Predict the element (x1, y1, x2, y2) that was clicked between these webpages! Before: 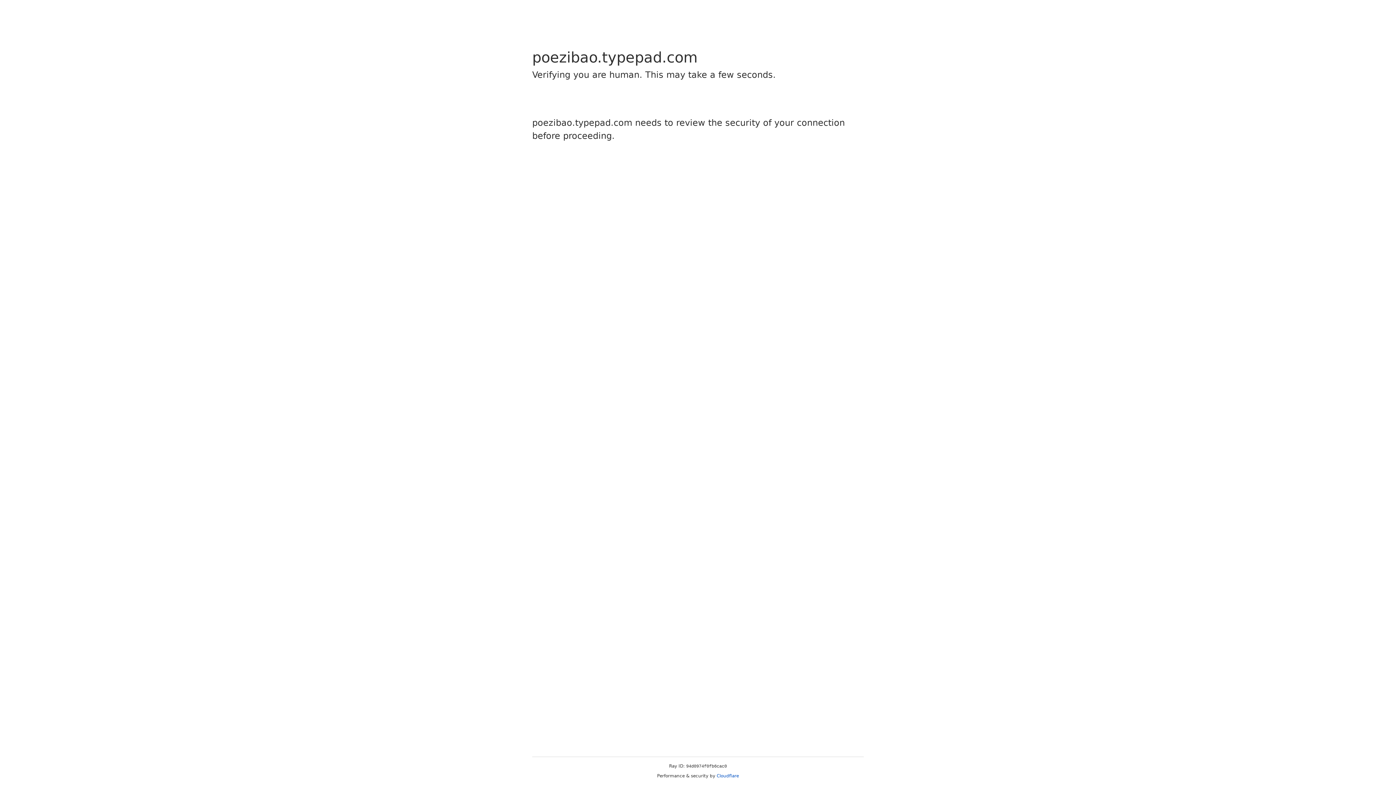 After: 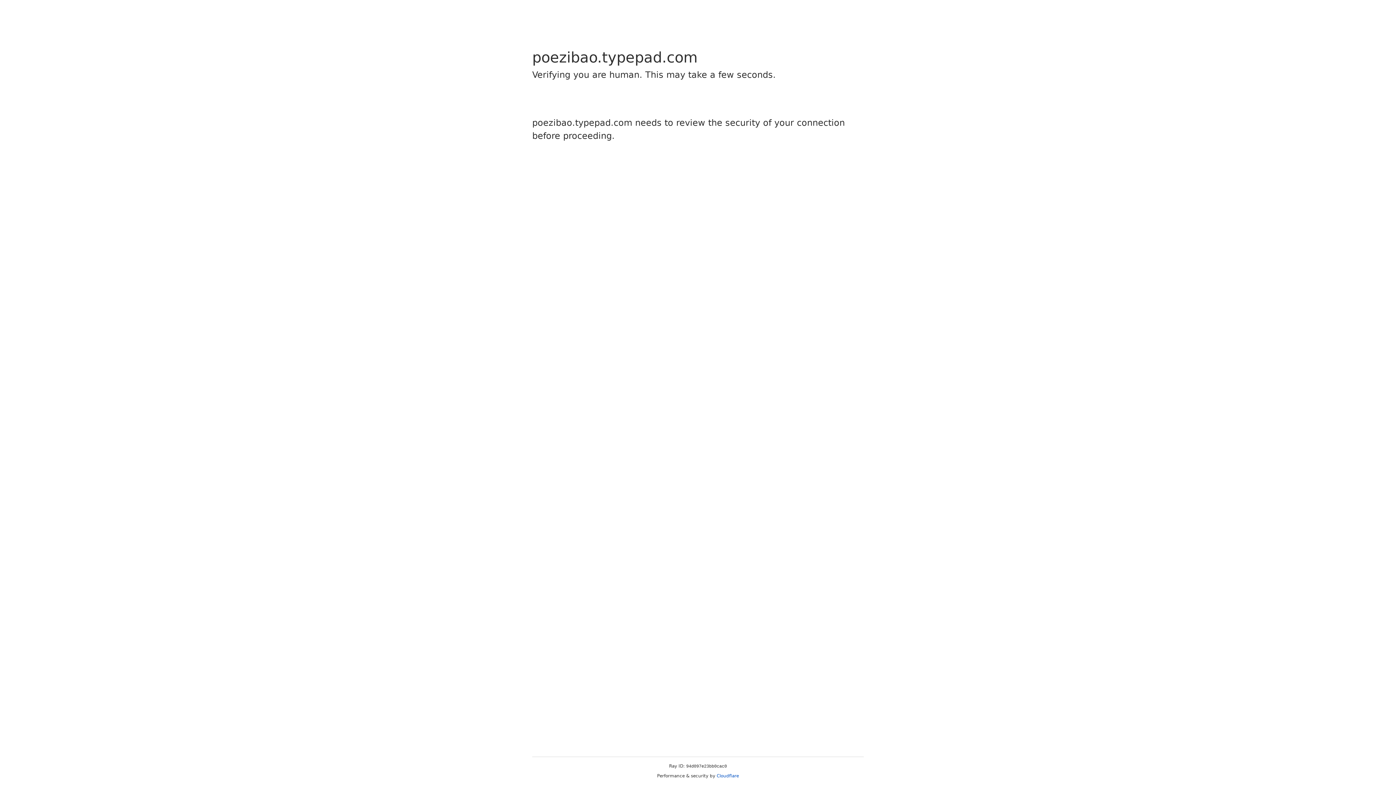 Action: bbox: (716, 773, 739, 778) label: Cloudflare